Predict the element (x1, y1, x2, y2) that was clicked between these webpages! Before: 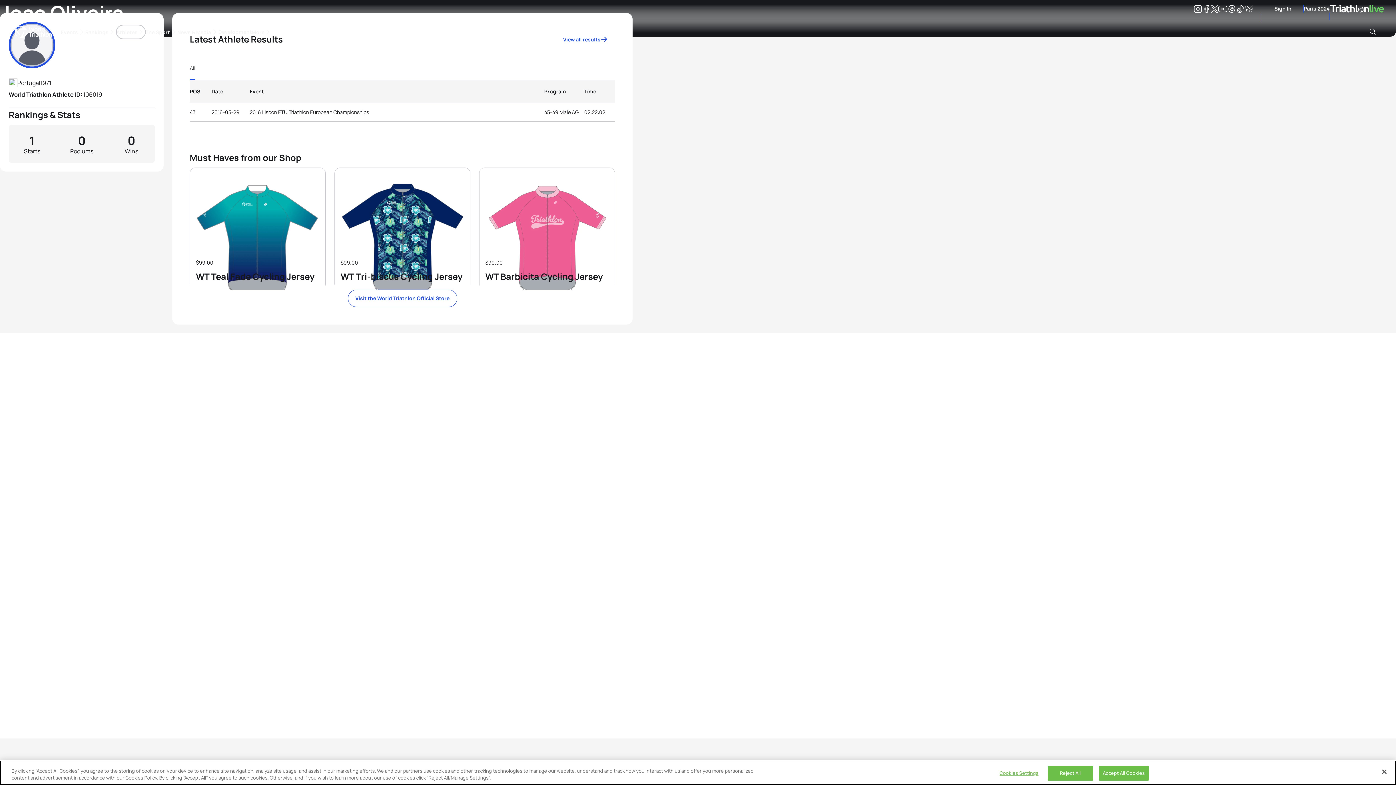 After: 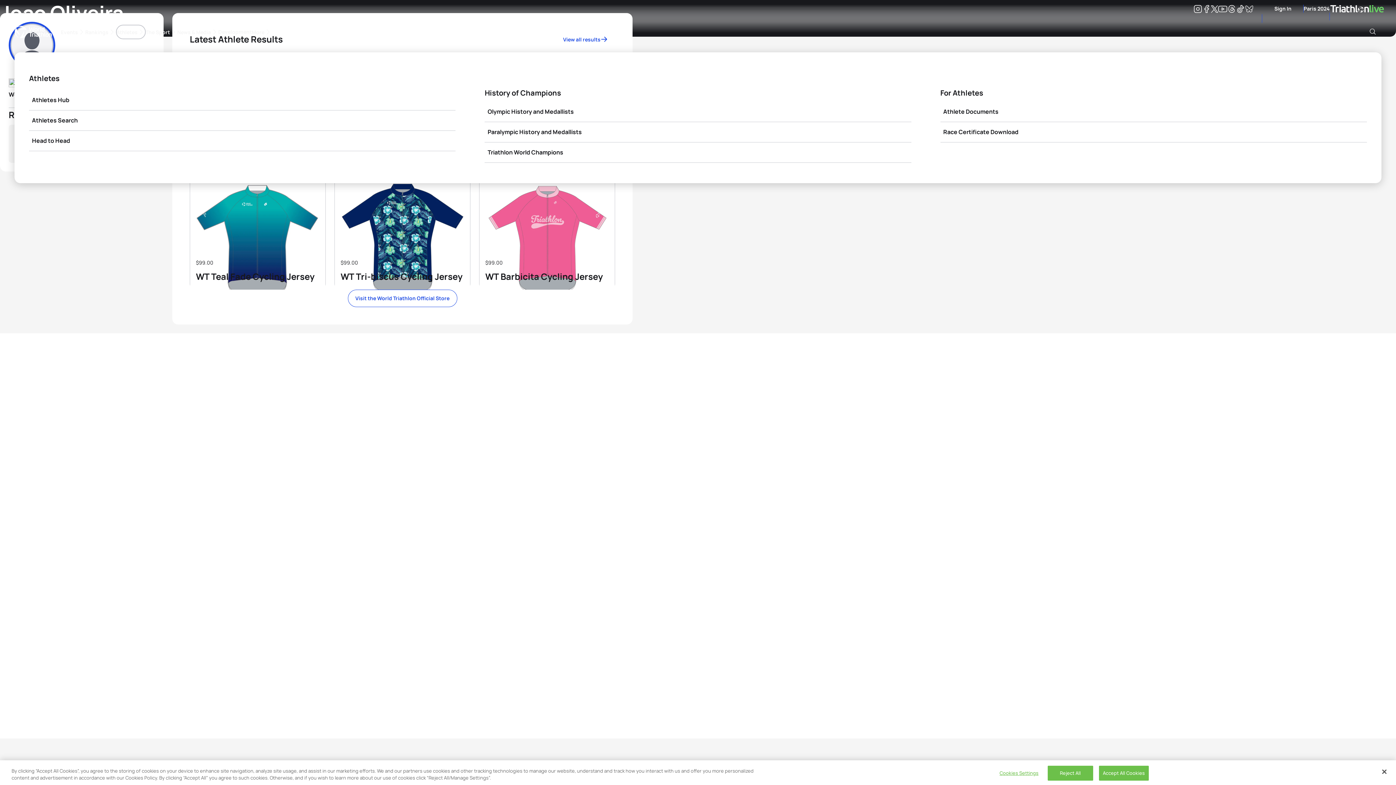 Action: label: Athletes bbox: (116, 25, 144, 38)